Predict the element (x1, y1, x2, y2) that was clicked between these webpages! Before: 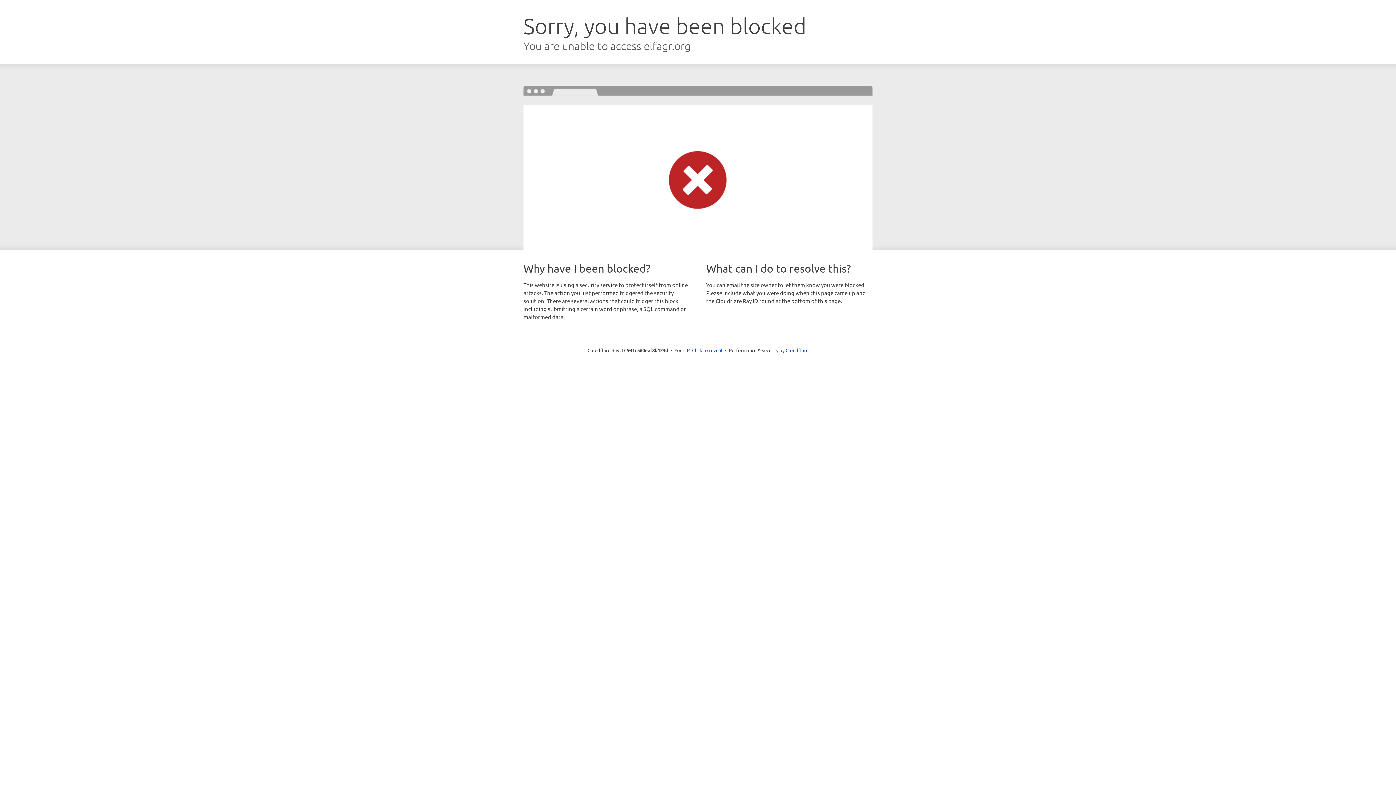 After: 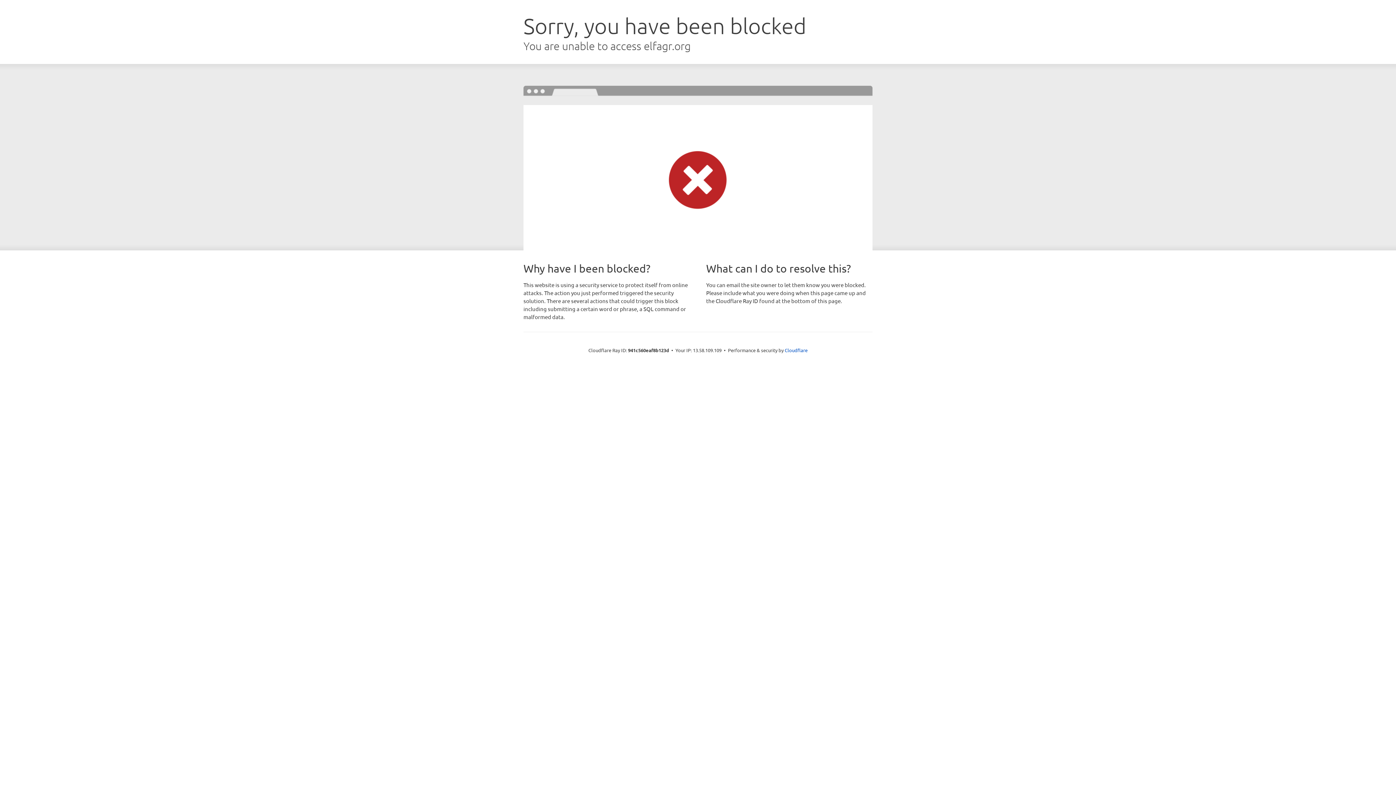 Action: bbox: (692, 346, 722, 353) label: Click to reveal